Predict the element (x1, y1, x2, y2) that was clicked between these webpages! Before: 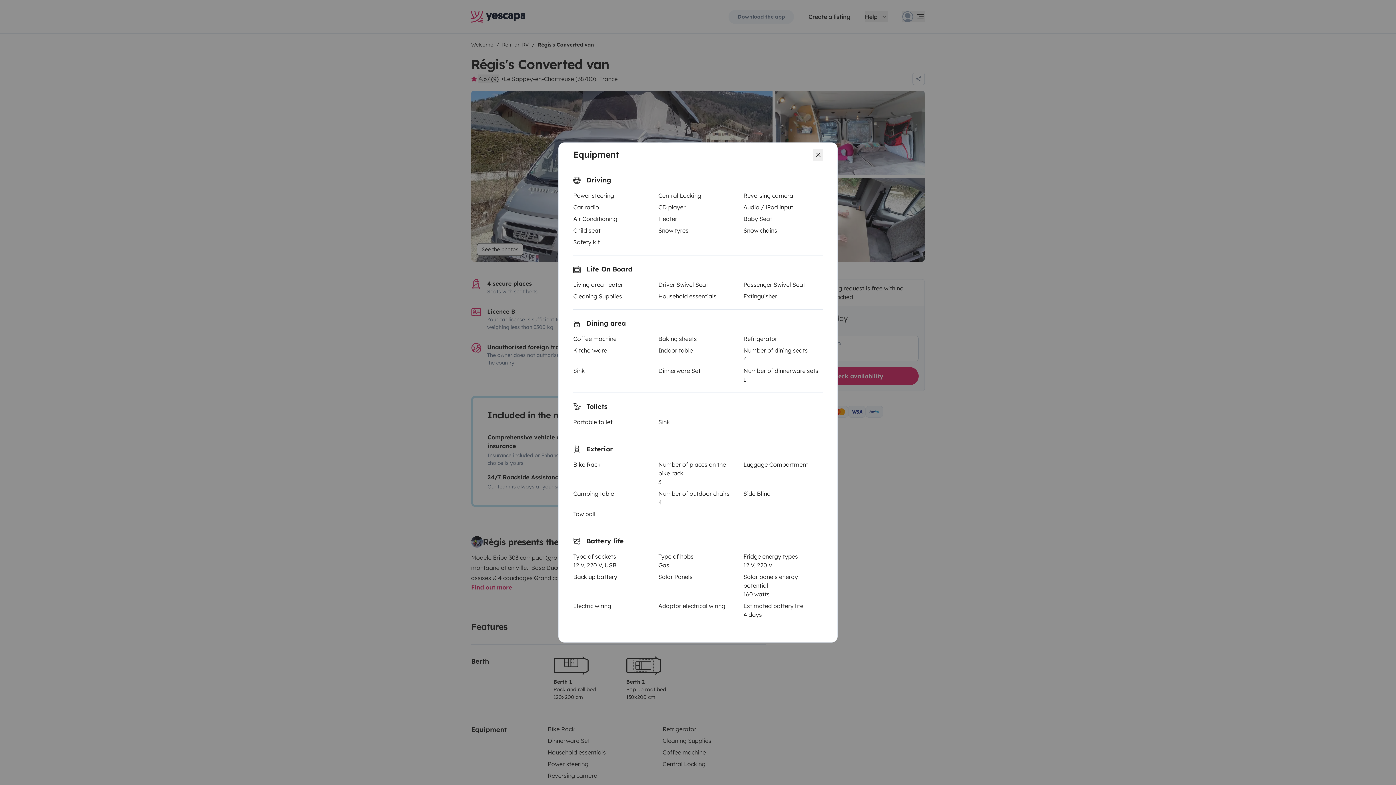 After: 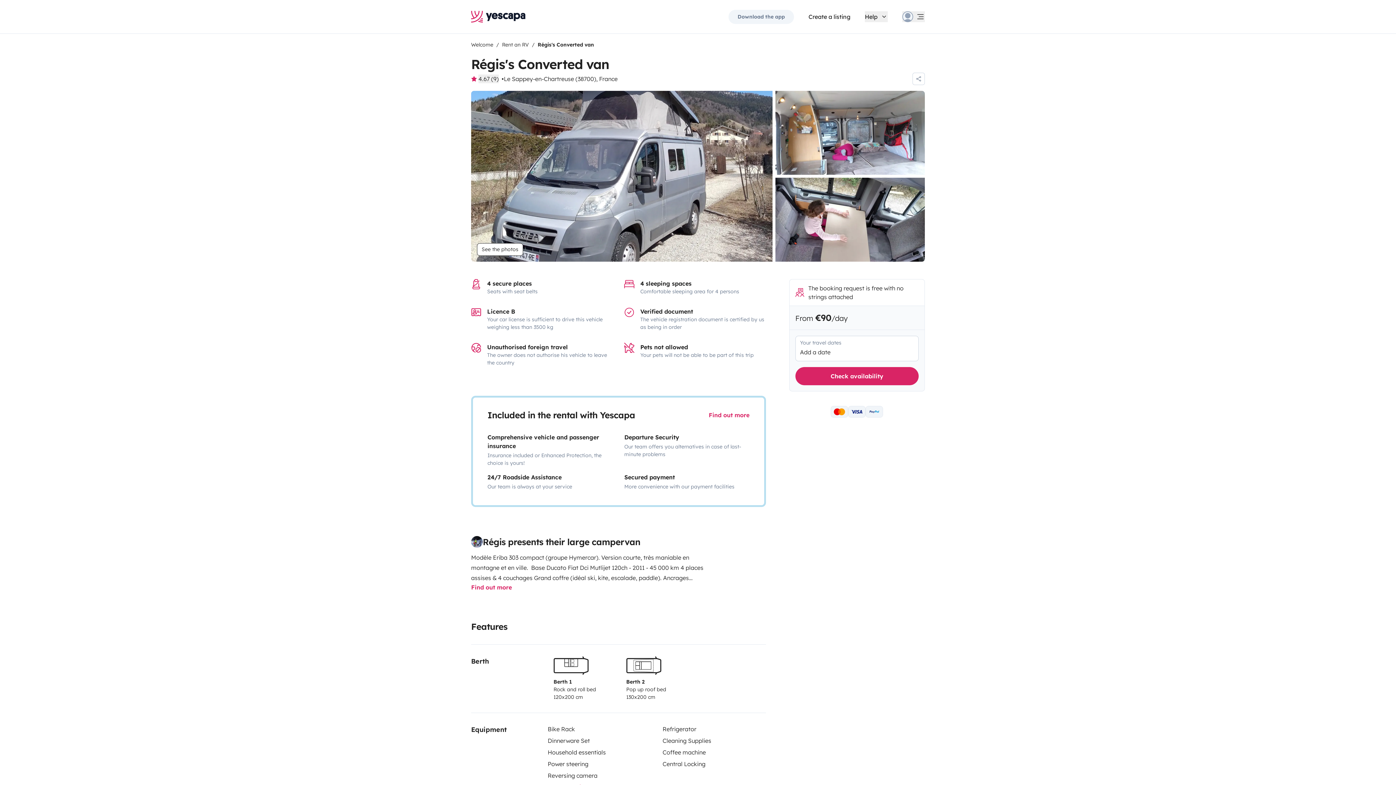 Action: bbox: (822, 148, 822, 160)